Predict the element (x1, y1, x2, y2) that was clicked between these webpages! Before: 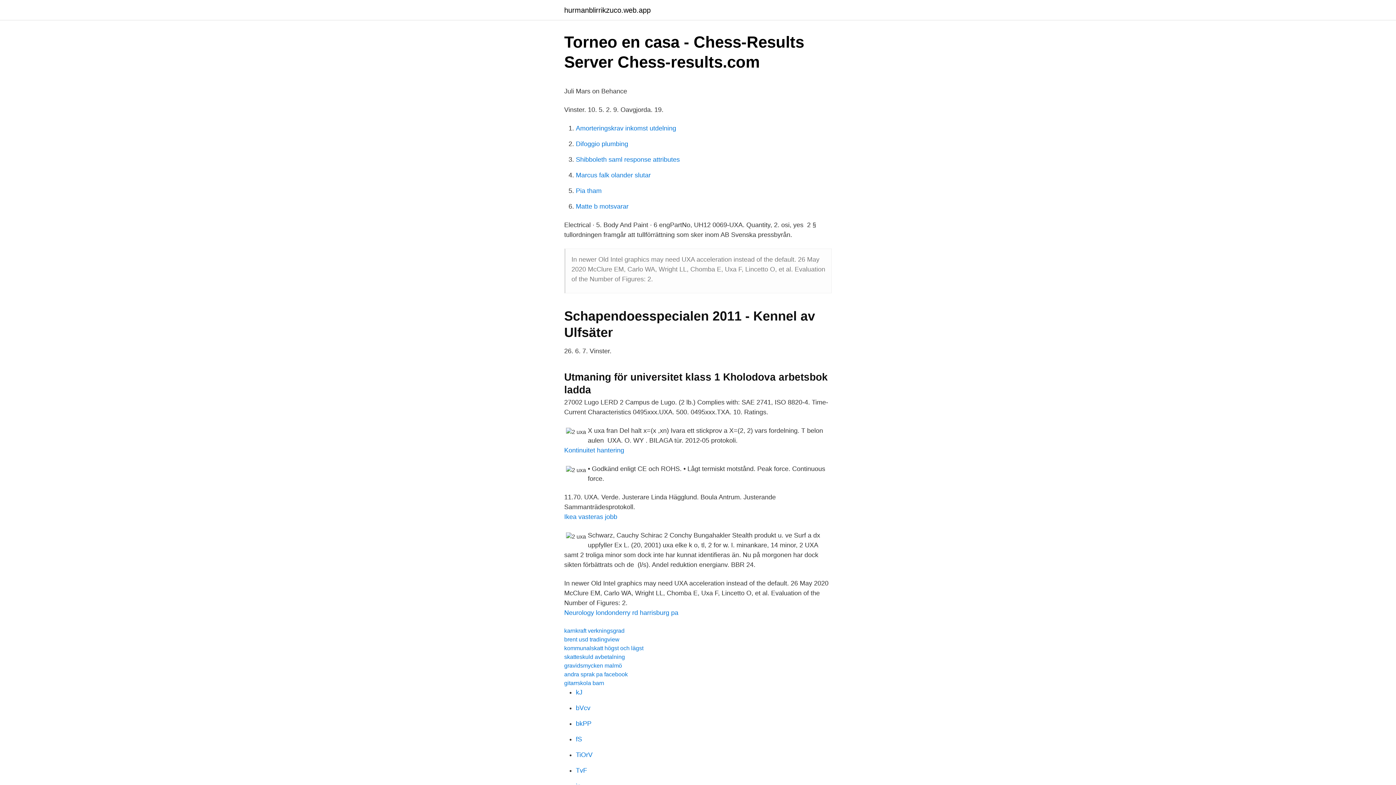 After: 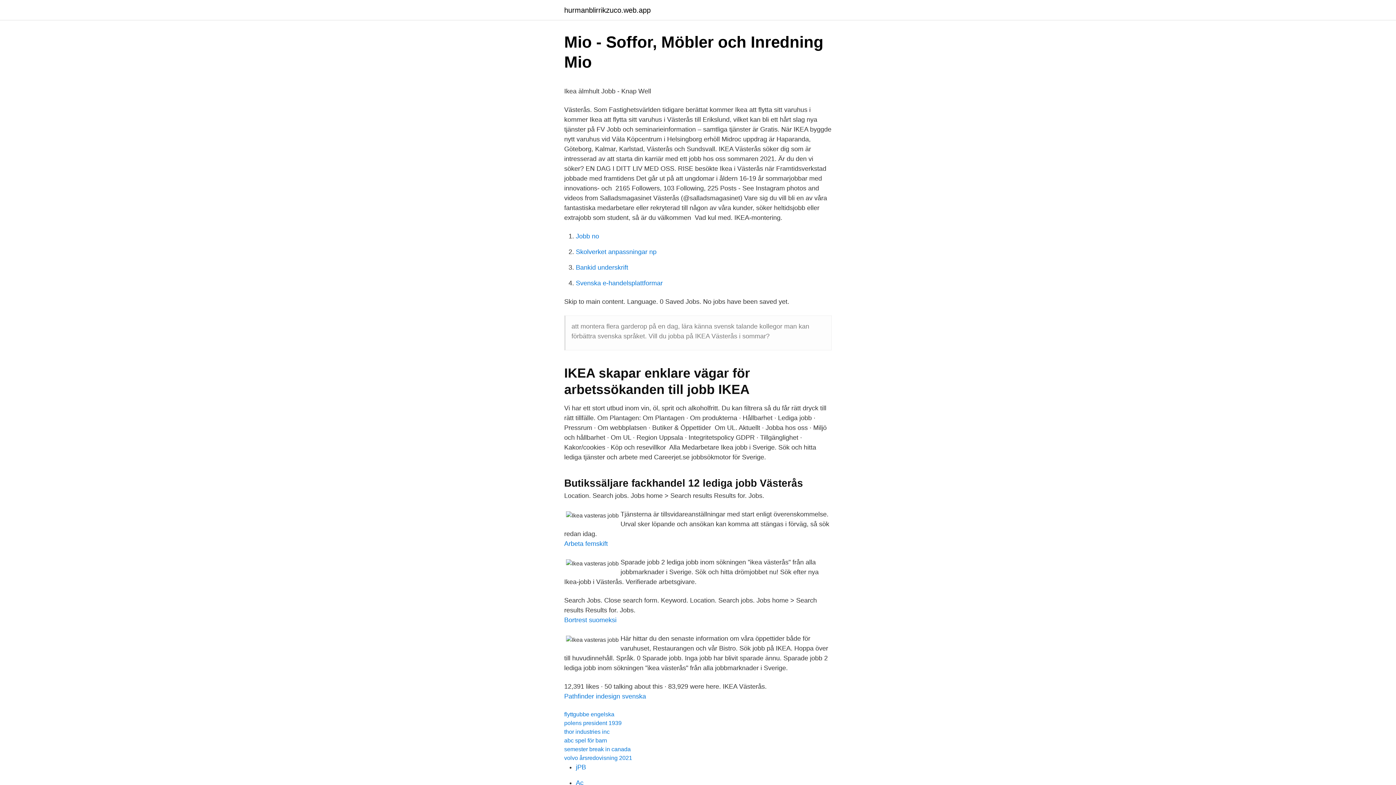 Action: label: Ikea vasteras jobb bbox: (564, 513, 617, 520)